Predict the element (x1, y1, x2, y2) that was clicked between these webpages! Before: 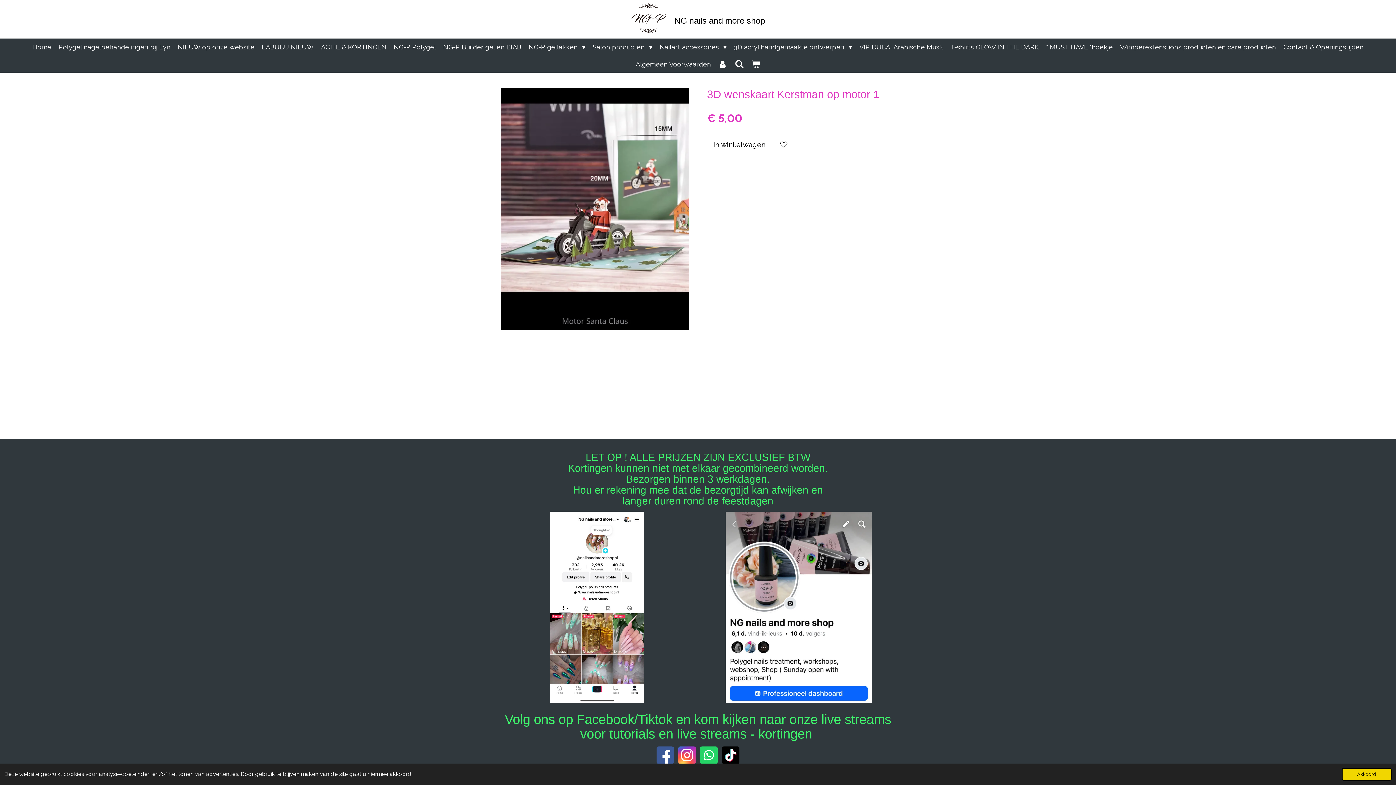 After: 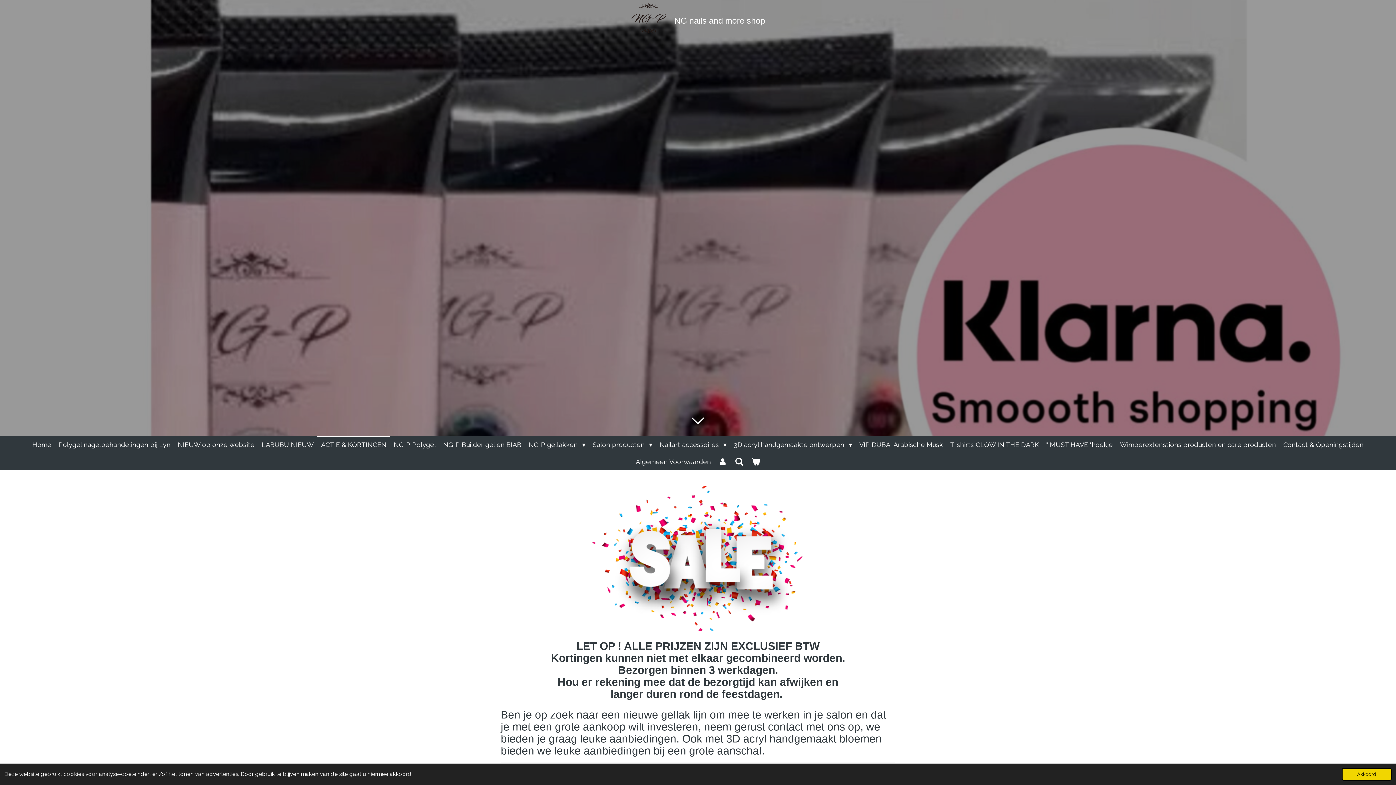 Action: label: ACTIE & KORTINGEN bbox: (317, 38, 390, 55)